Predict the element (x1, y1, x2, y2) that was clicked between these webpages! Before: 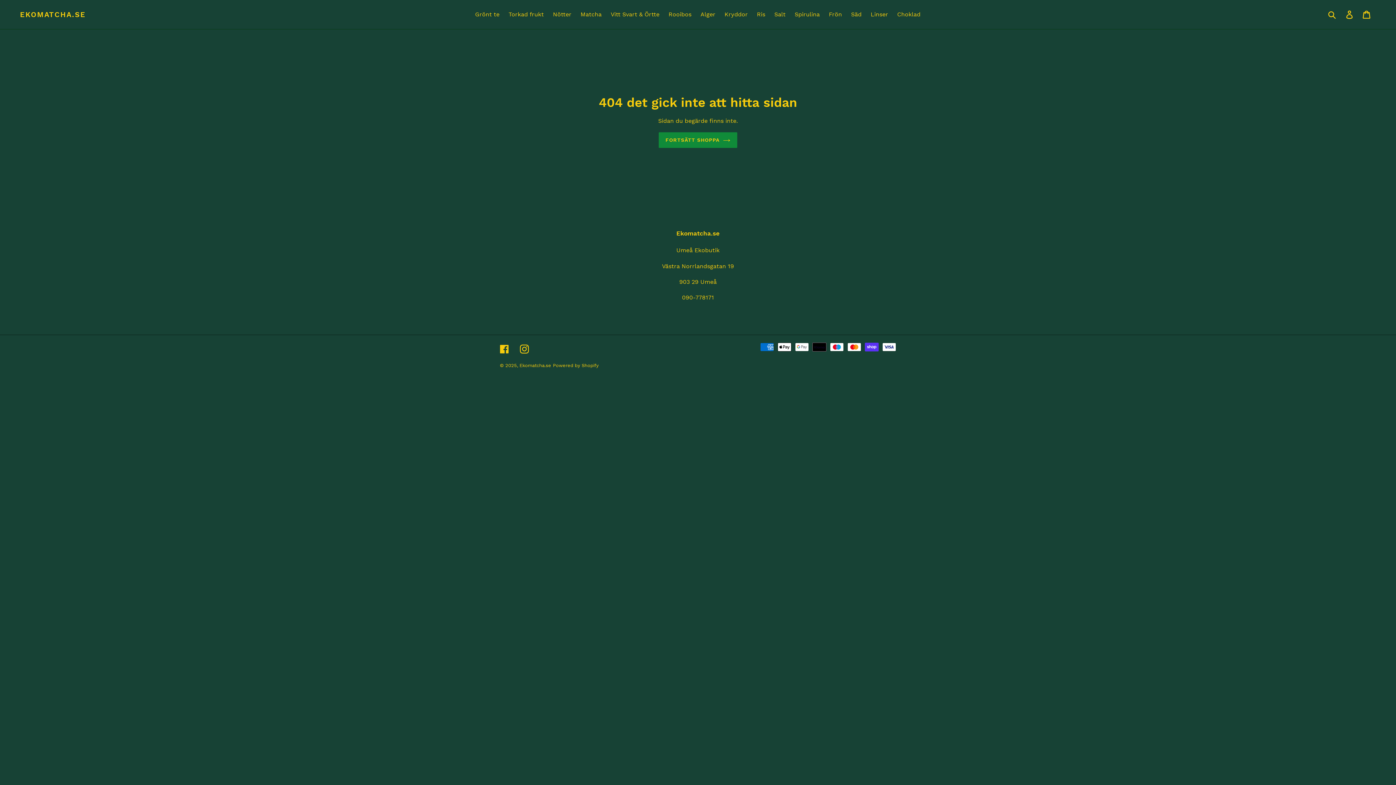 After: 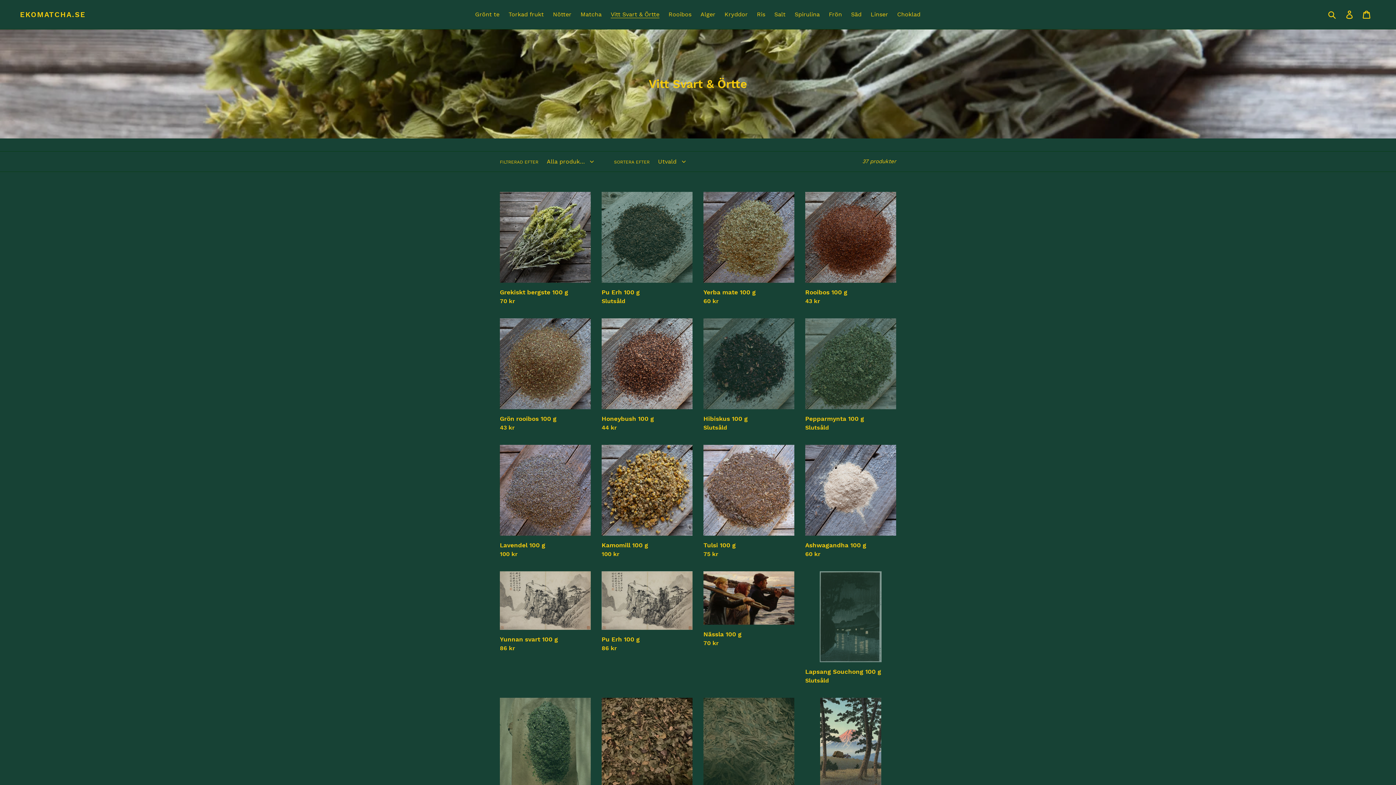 Action: bbox: (607, 9, 663, 20) label: Vitt Svart & Örtte